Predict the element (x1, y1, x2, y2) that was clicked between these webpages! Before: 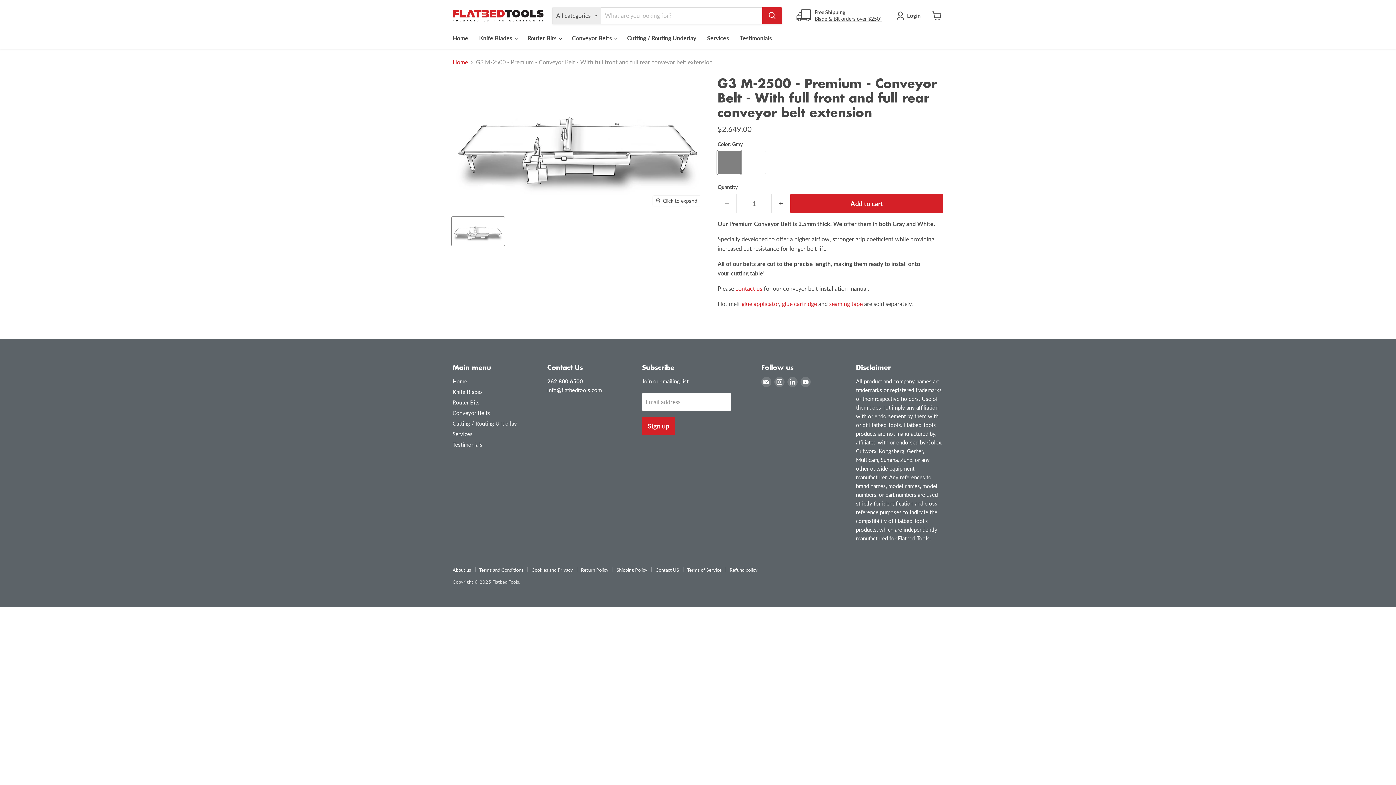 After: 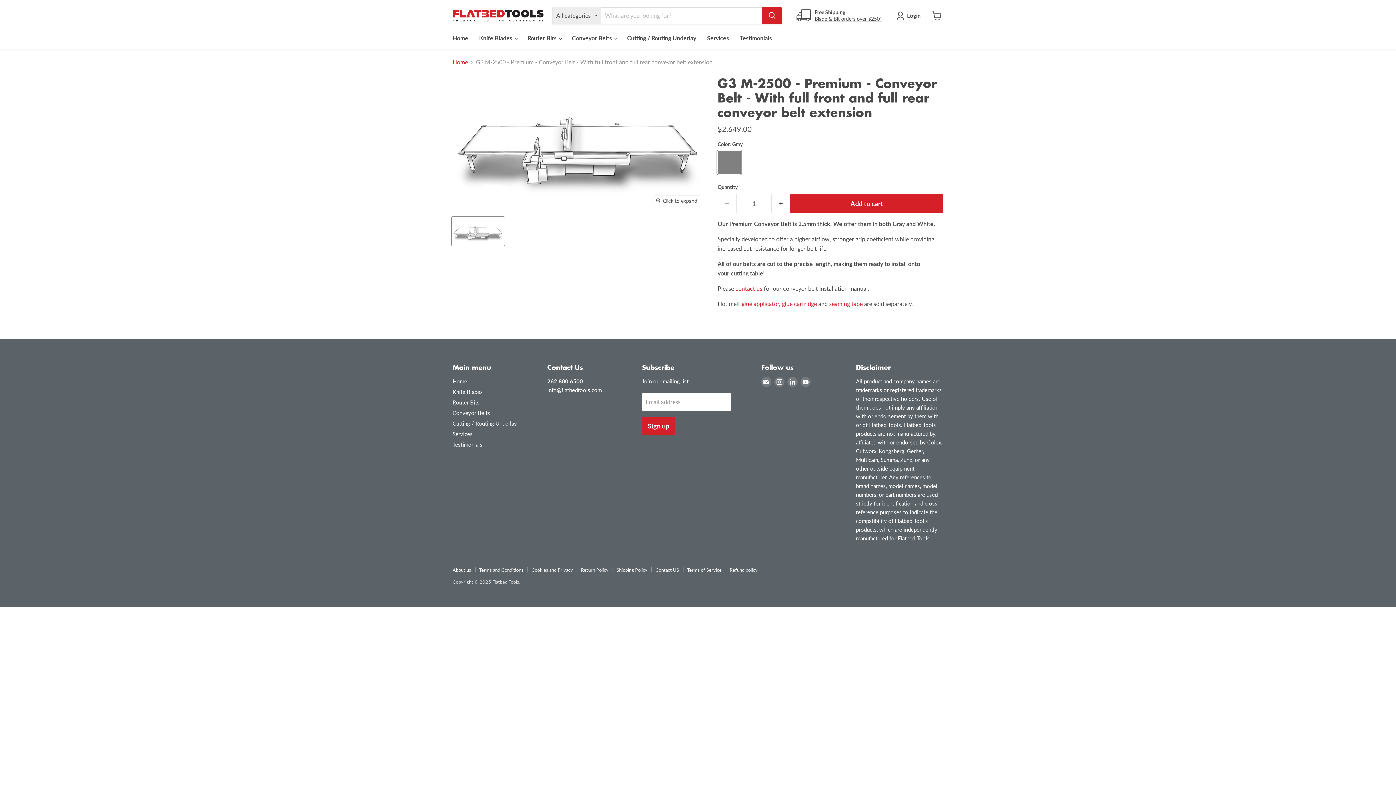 Action: bbox: (452, 217, 504, 245) label: G3 M-2500 - Premium - Conveyor Belt - With full front and full rear conveyor belt extension thumbnail